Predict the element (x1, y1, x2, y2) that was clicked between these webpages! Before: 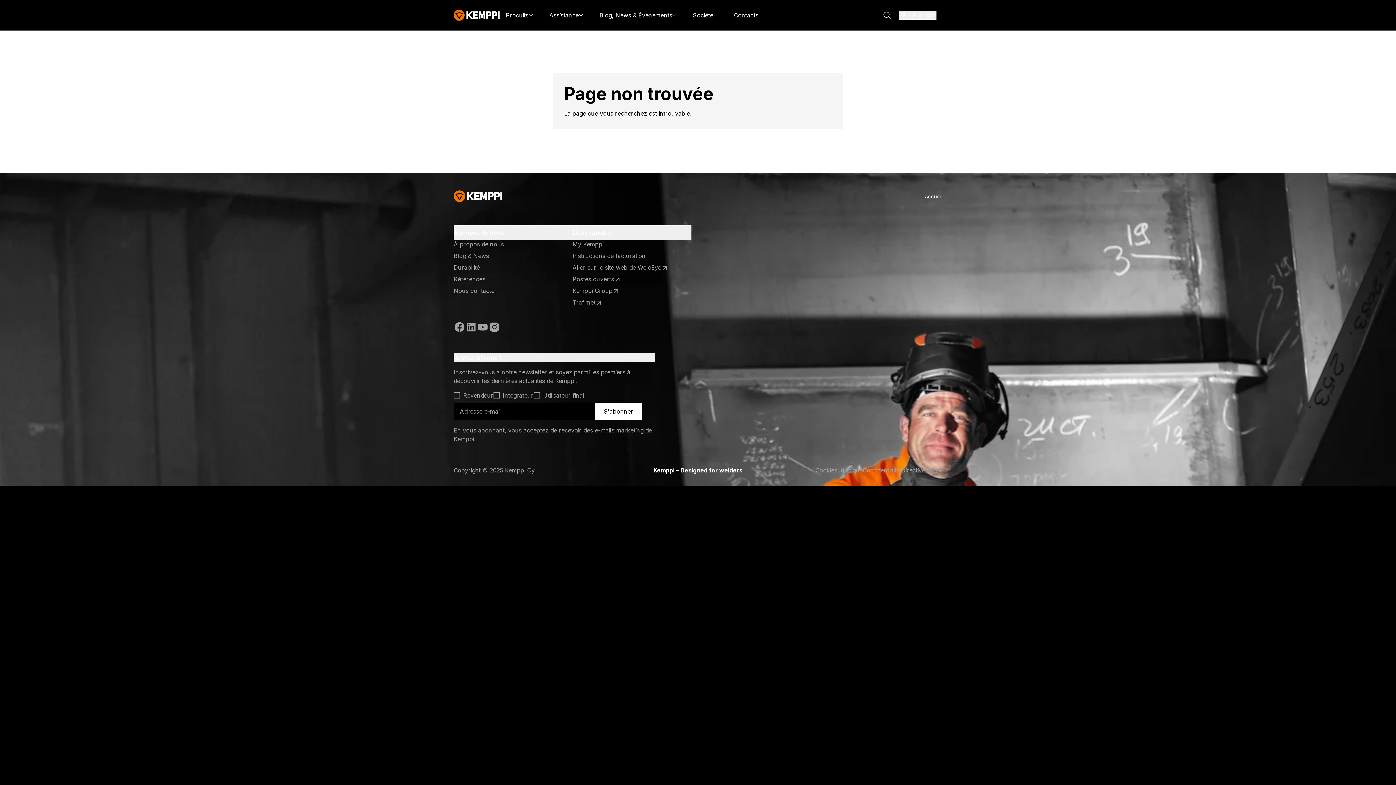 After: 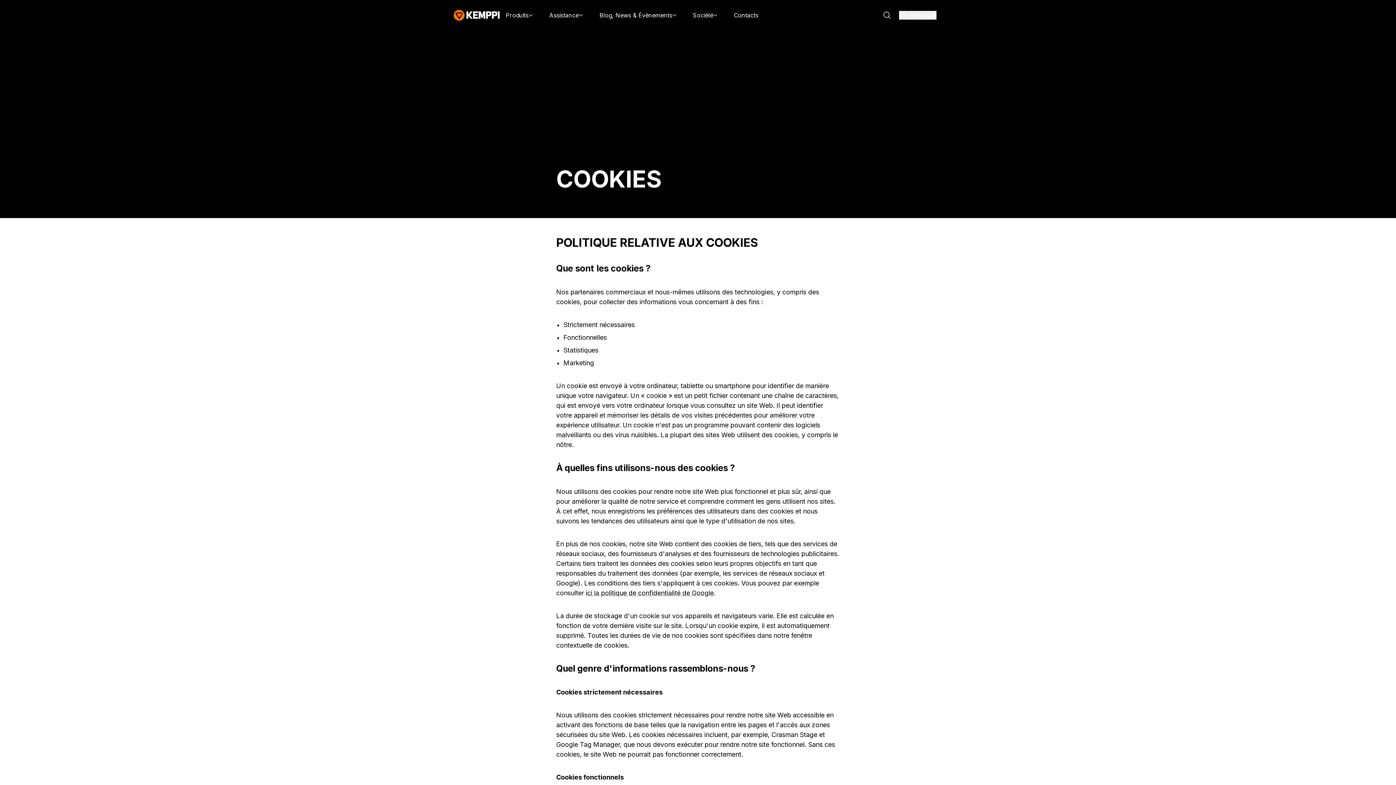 Action: label: Cookies bbox: (815, 466, 837, 474)